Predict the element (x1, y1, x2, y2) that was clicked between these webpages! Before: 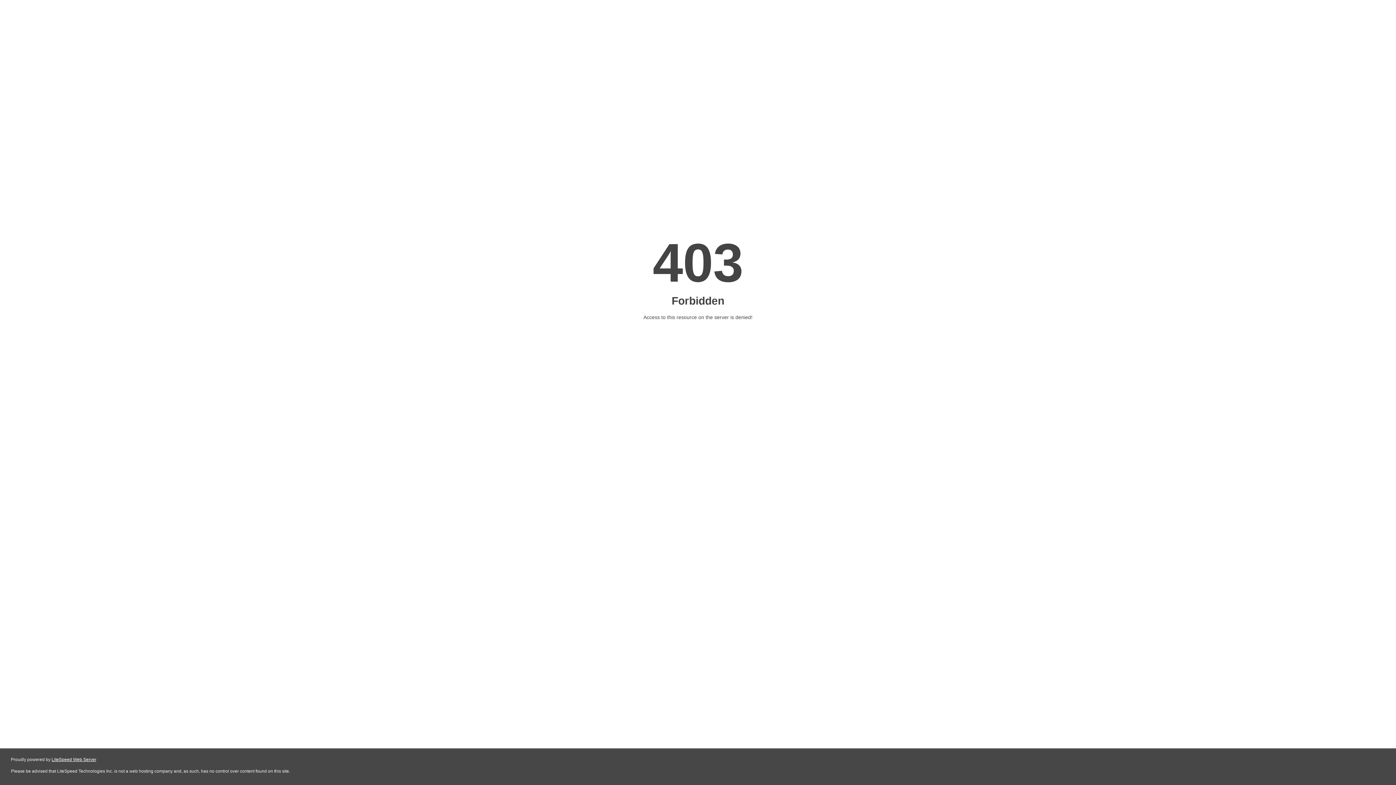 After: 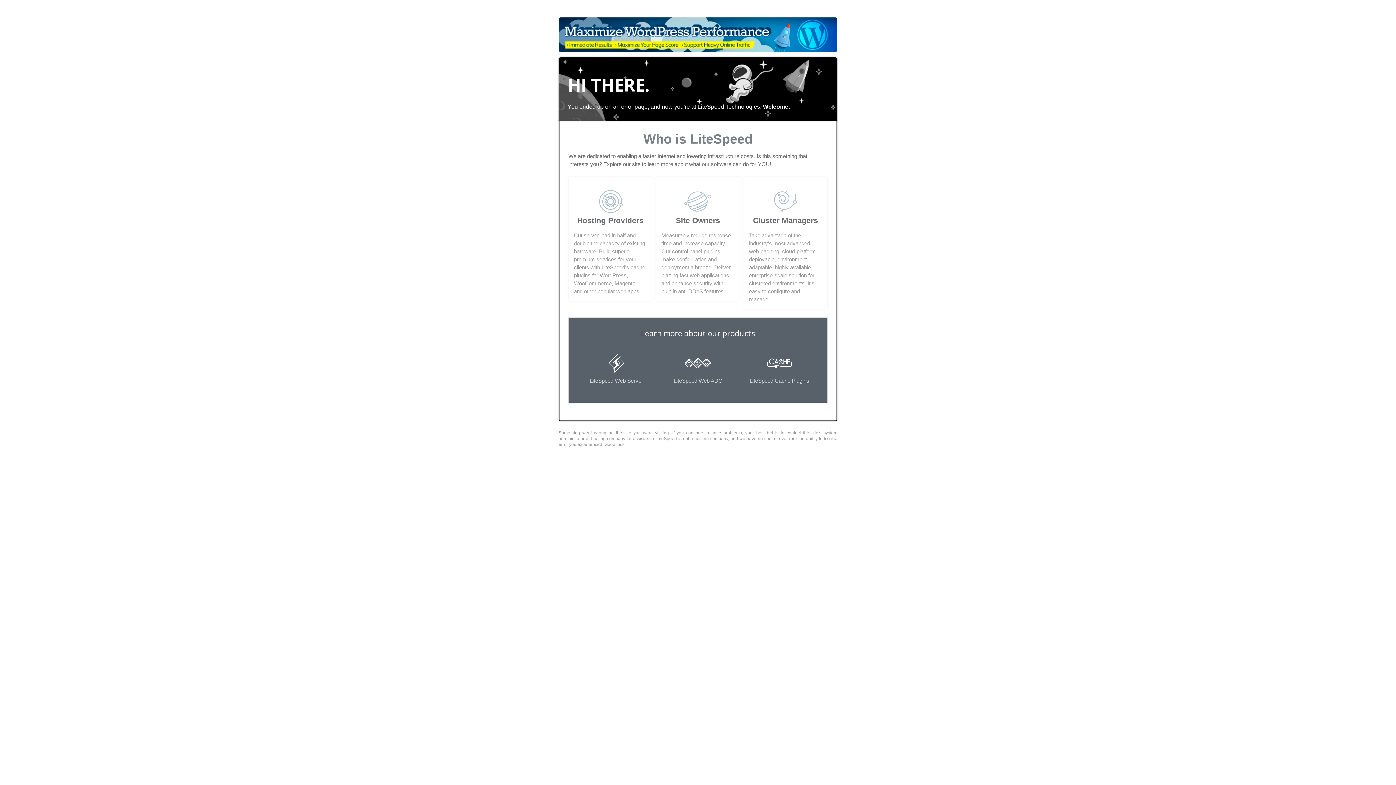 Action: bbox: (51, 757, 96, 762) label: LiteSpeed Web Server